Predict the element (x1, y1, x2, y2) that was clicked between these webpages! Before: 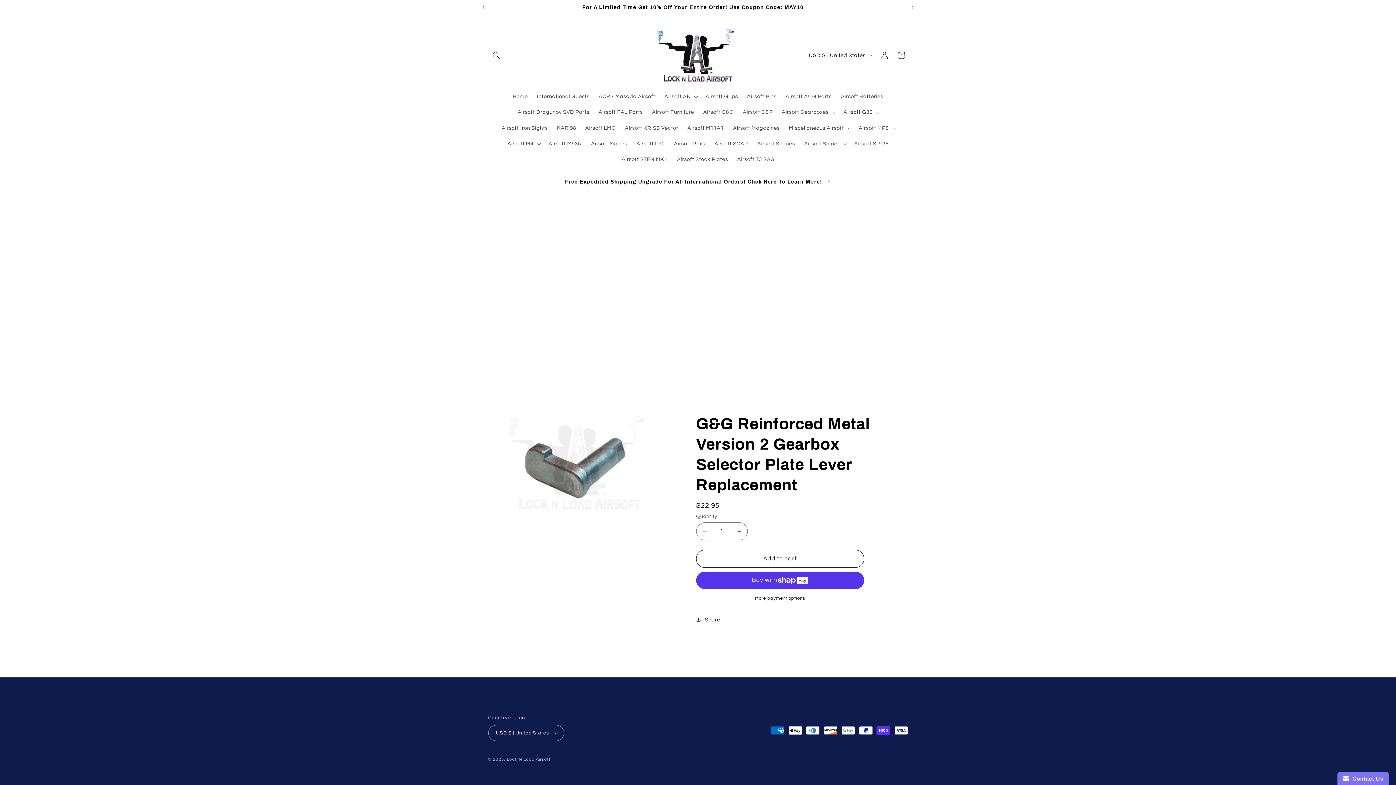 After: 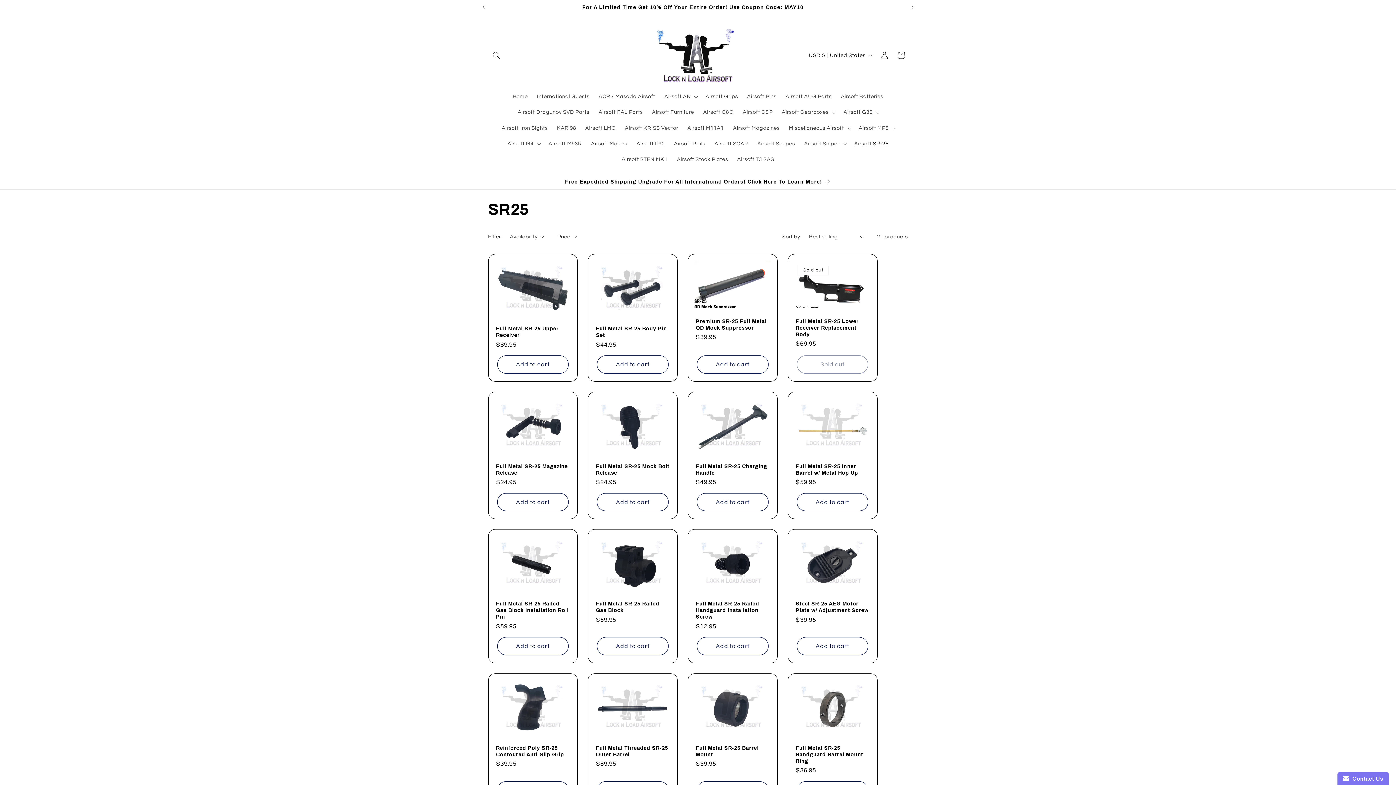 Action: label: Airsoft SR-25 bbox: (849, 136, 893, 151)